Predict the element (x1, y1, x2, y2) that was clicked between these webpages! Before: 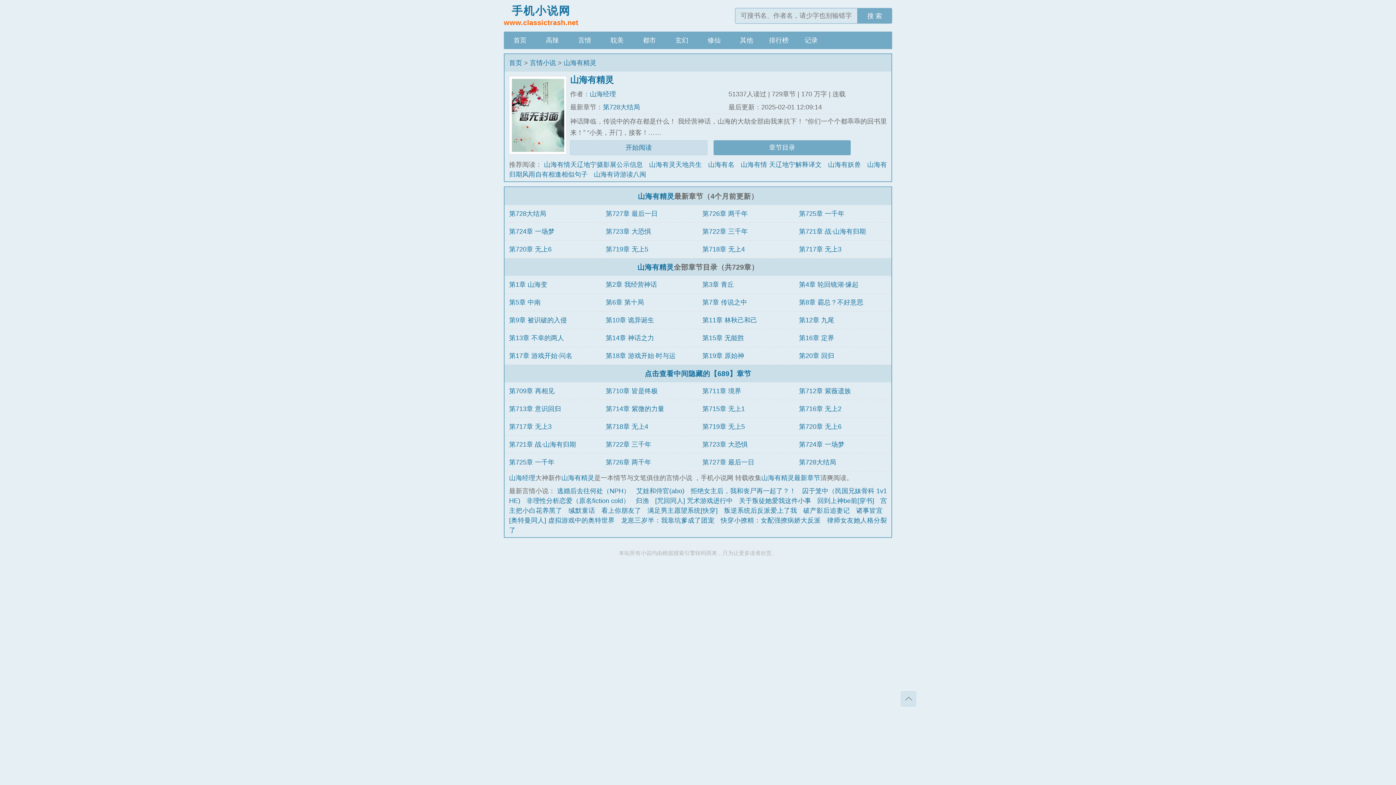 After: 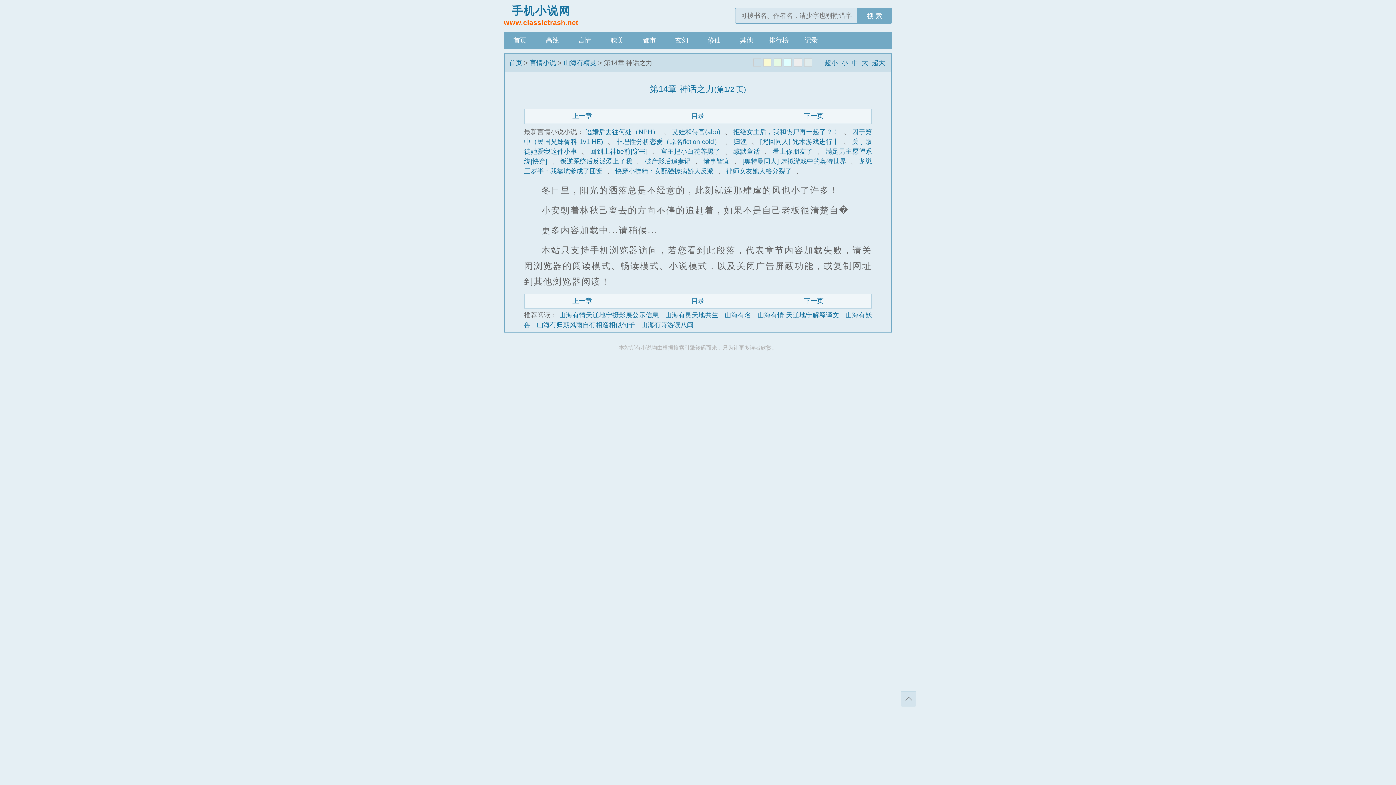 Action: bbox: (605, 334, 654, 341) label: 第14章 神话之力